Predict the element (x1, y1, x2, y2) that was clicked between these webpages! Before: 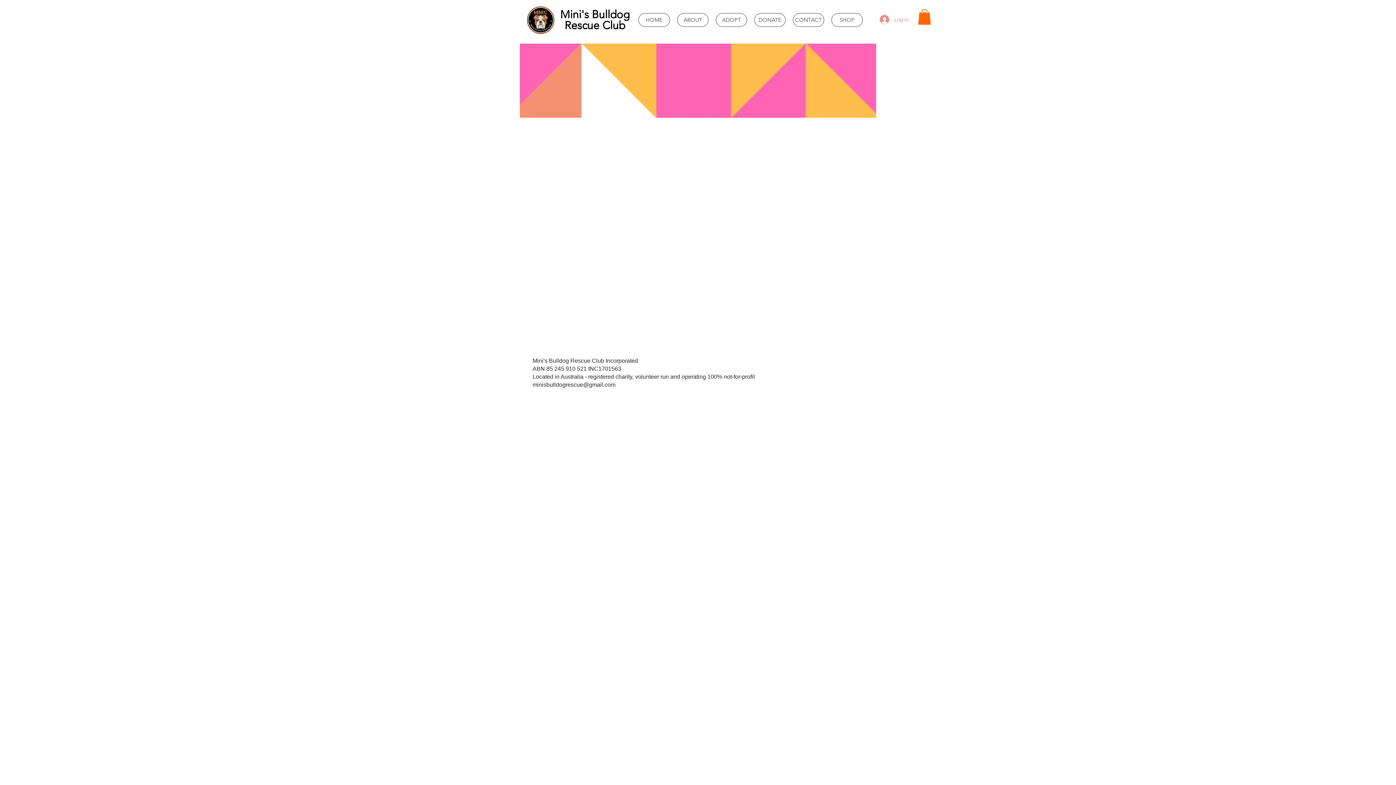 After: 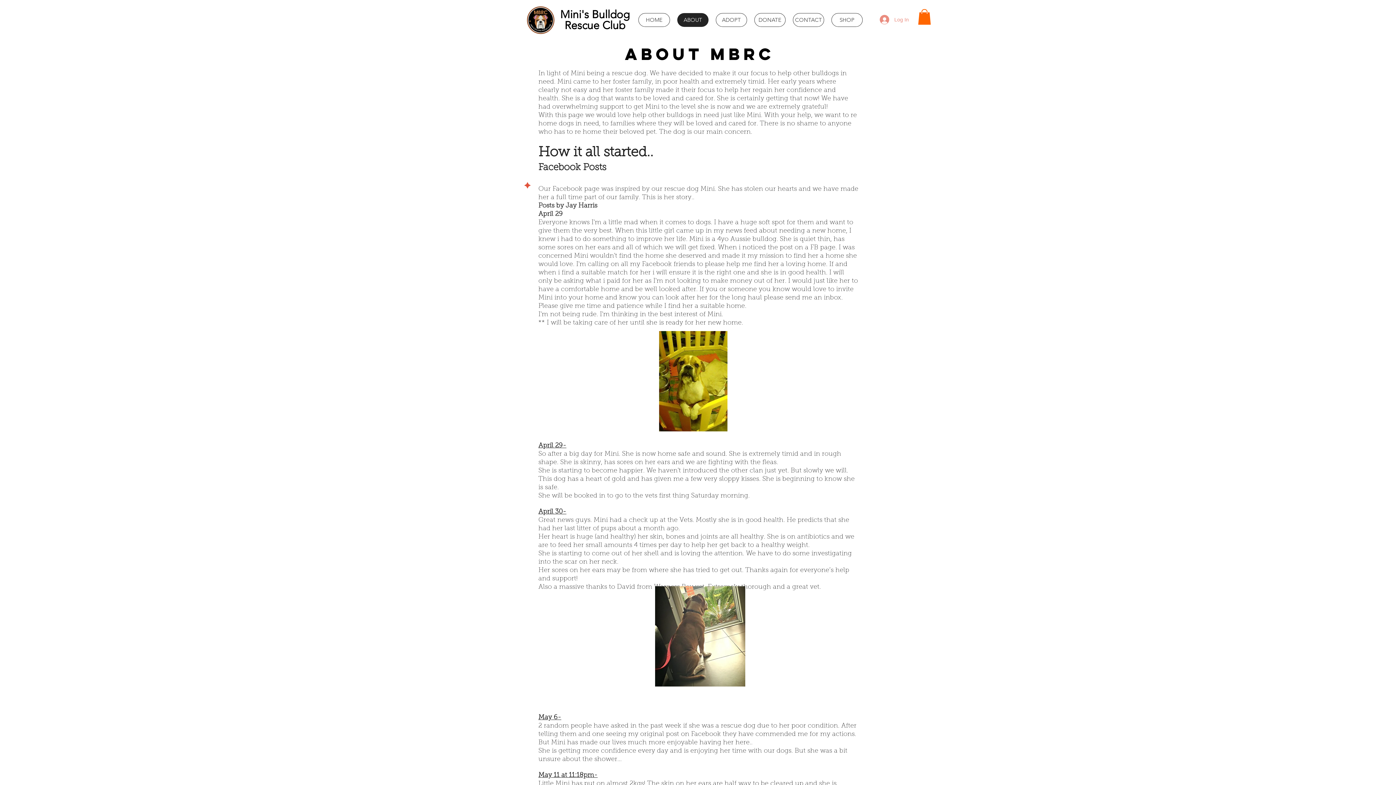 Action: label: ABOUT bbox: (677, 13, 708, 26)